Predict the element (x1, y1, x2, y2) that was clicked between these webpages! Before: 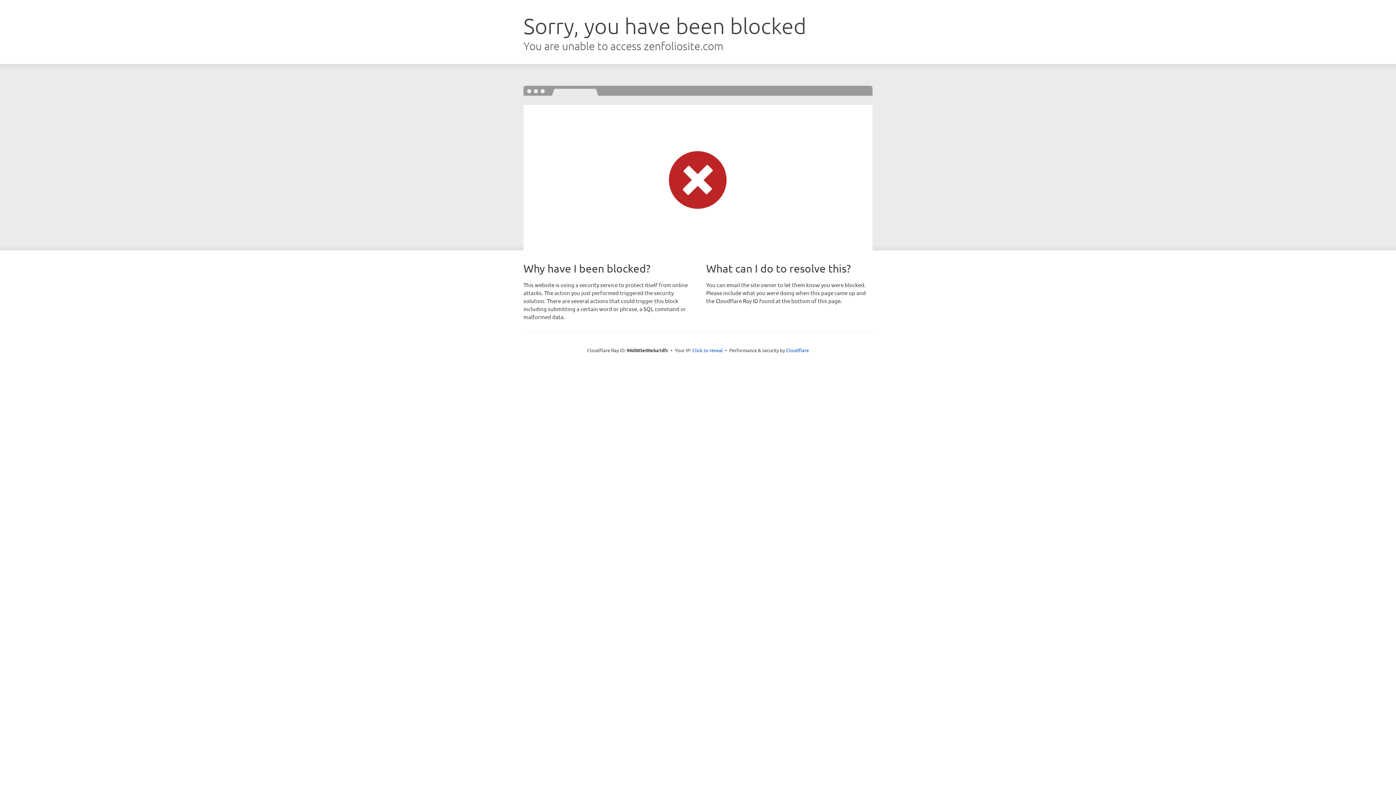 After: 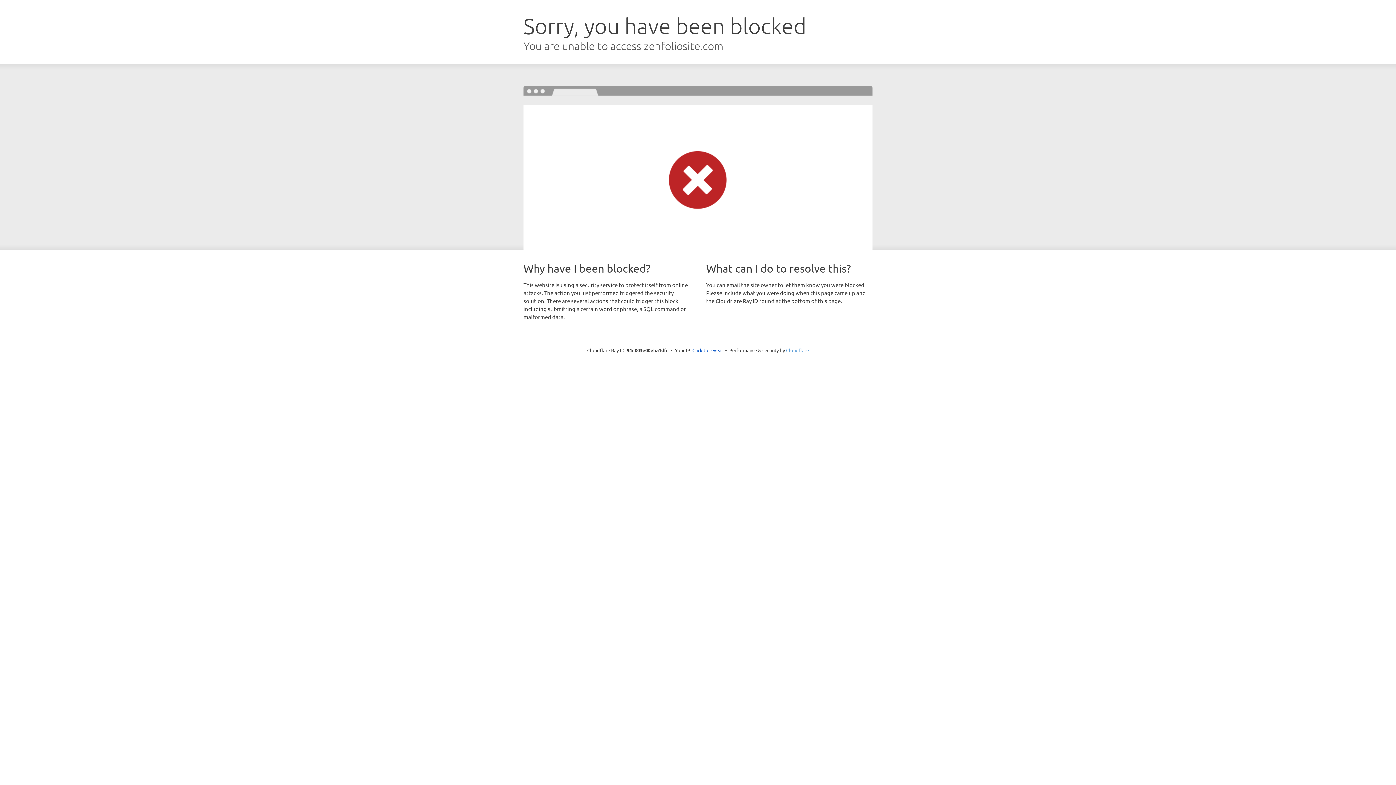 Action: label: Cloudflare bbox: (786, 347, 809, 353)